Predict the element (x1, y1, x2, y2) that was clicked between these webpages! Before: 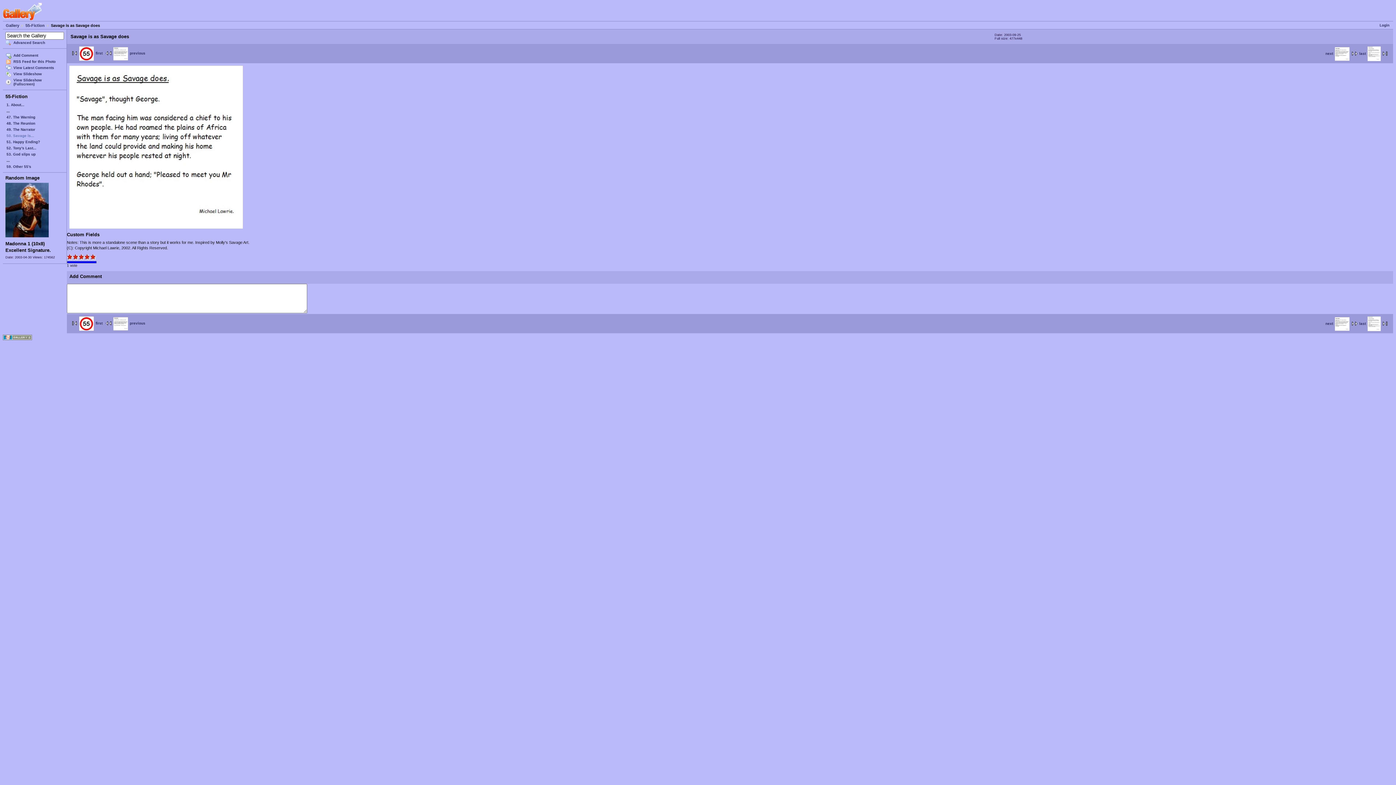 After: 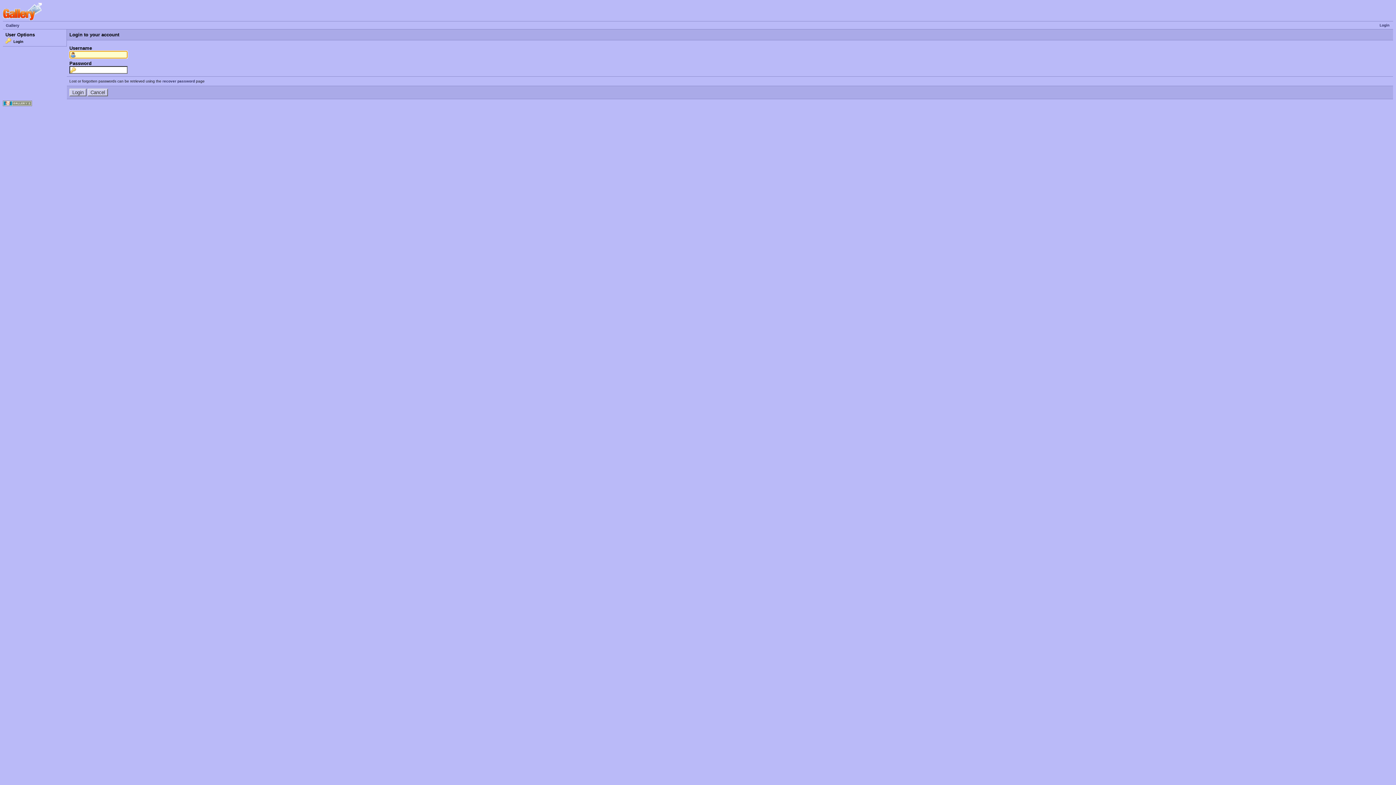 Action: label: Login bbox: (1380, 23, 1389, 27)